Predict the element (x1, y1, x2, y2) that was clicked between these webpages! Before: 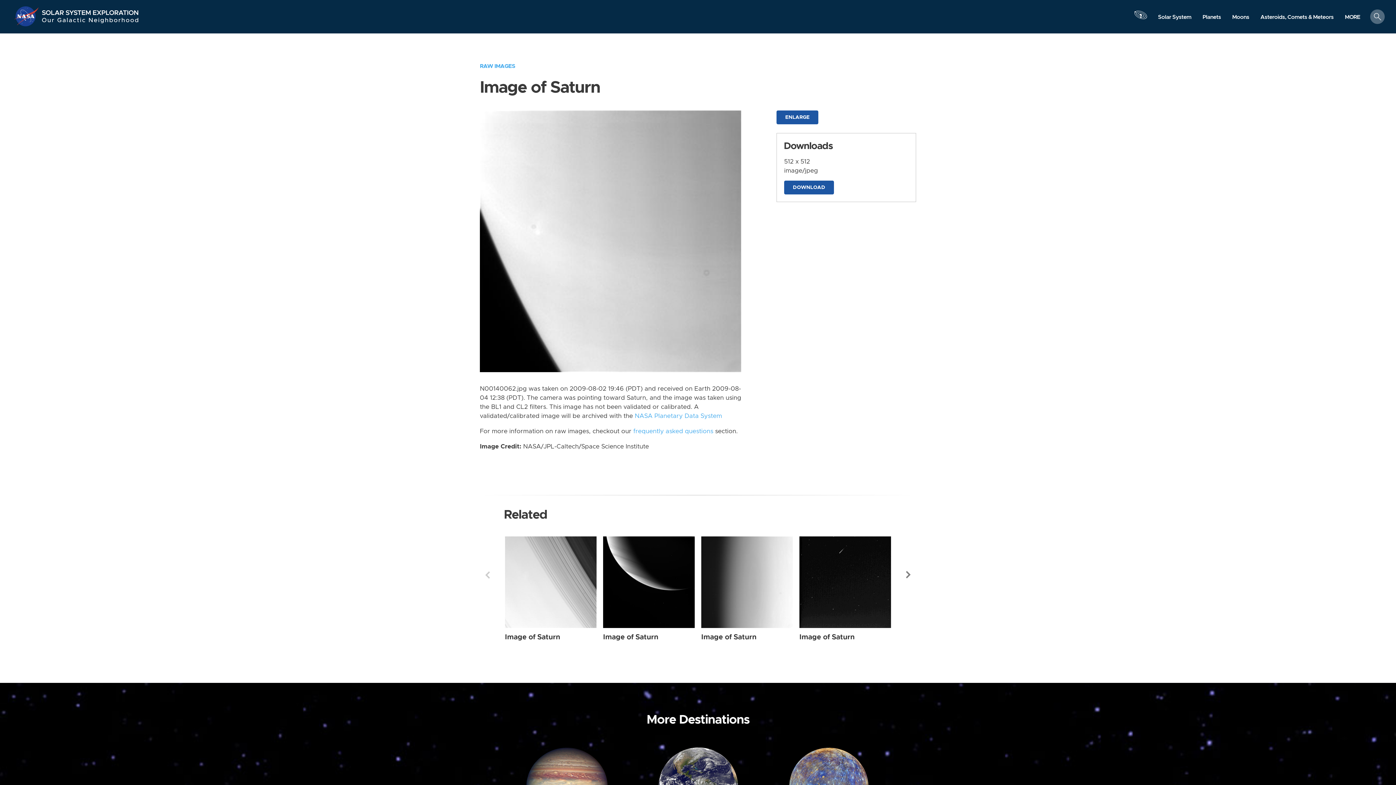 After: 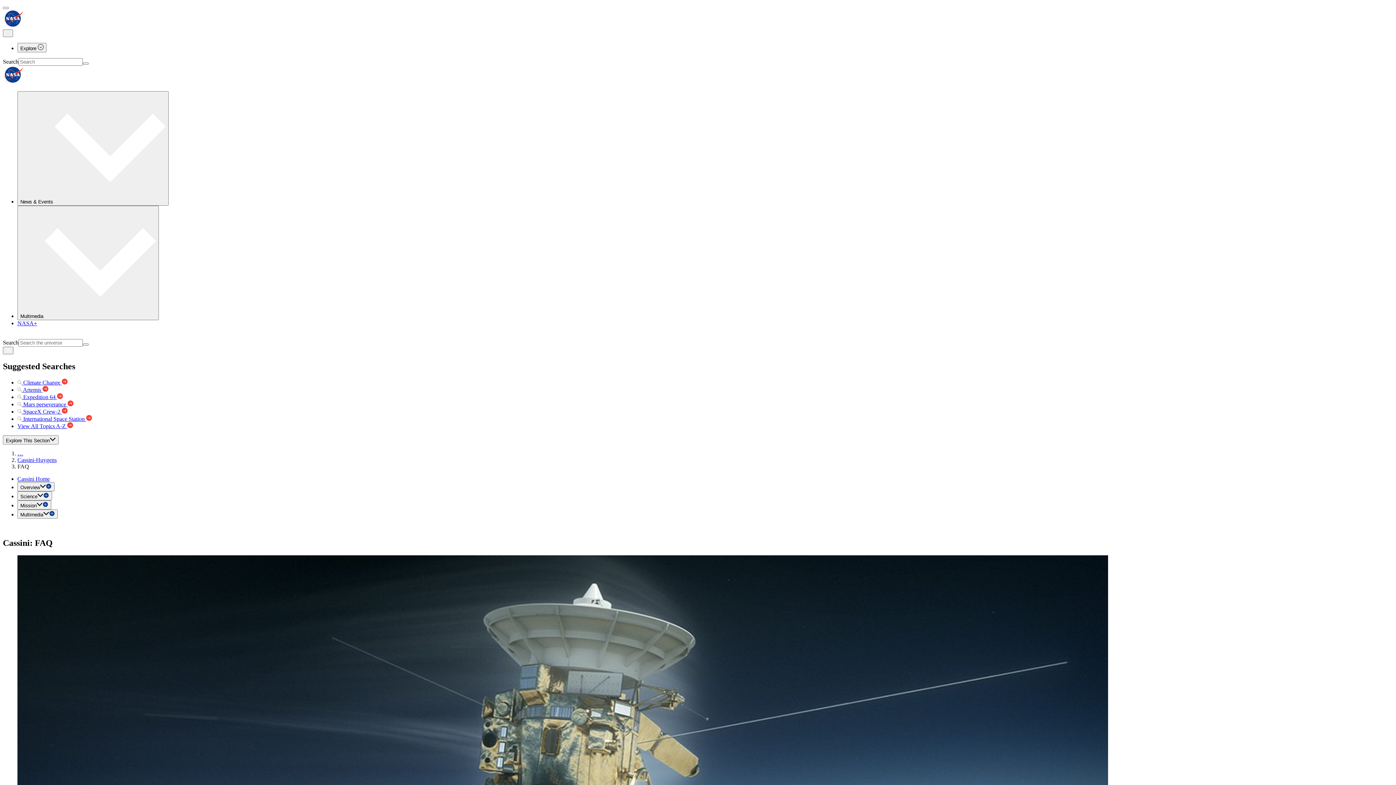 Action: bbox: (633, 428, 713, 434) label: frequently asked questions